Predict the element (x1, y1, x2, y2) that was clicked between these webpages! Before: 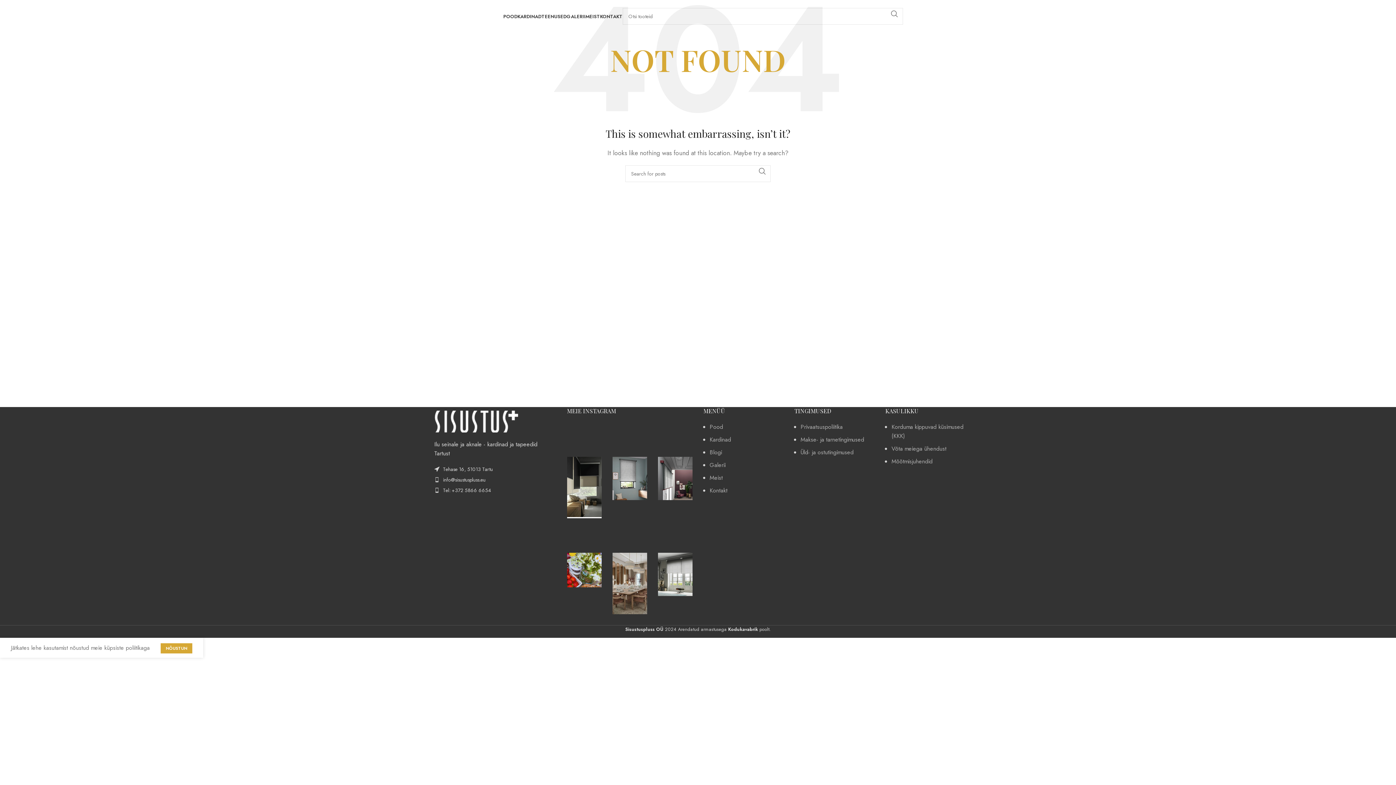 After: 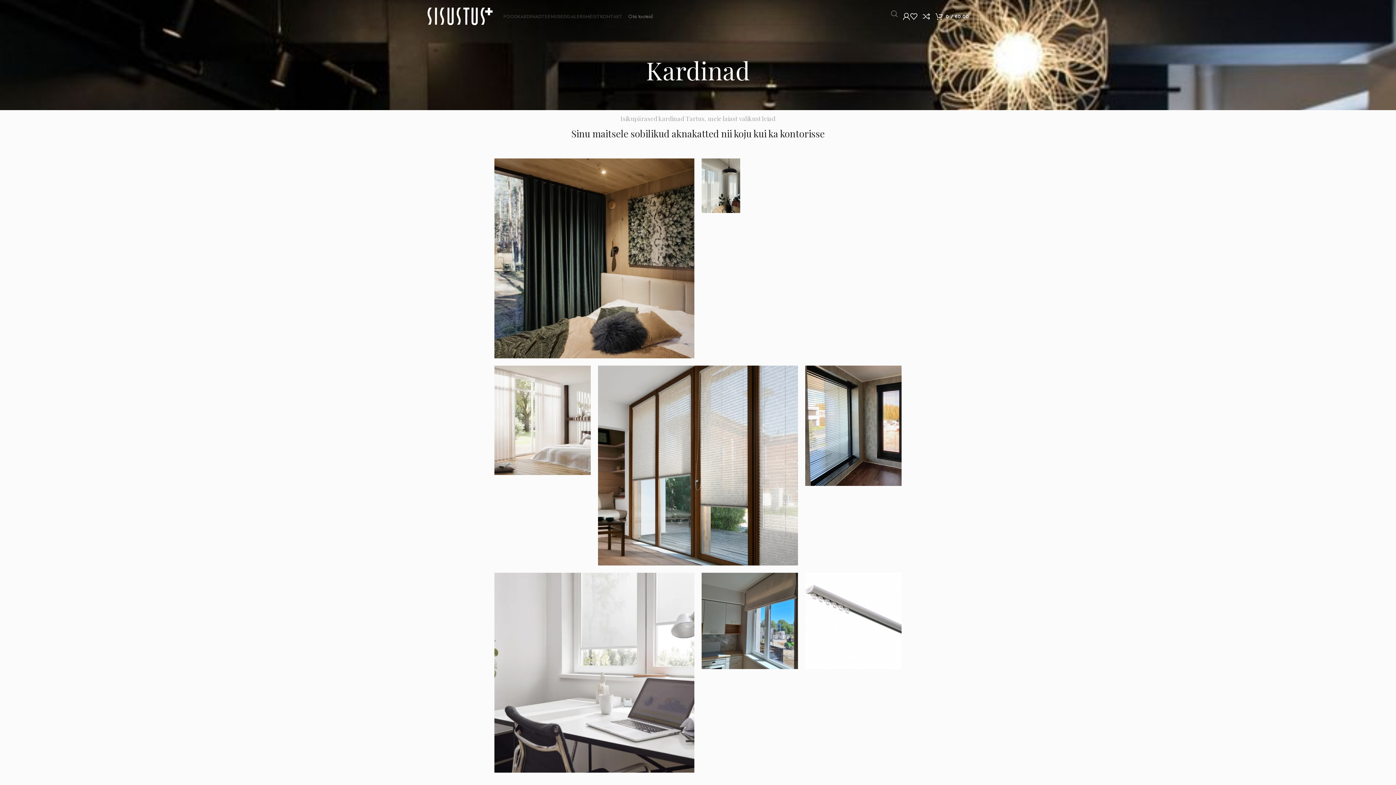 Action: label: Kardinad bbox: (709, 435, 731, 444)